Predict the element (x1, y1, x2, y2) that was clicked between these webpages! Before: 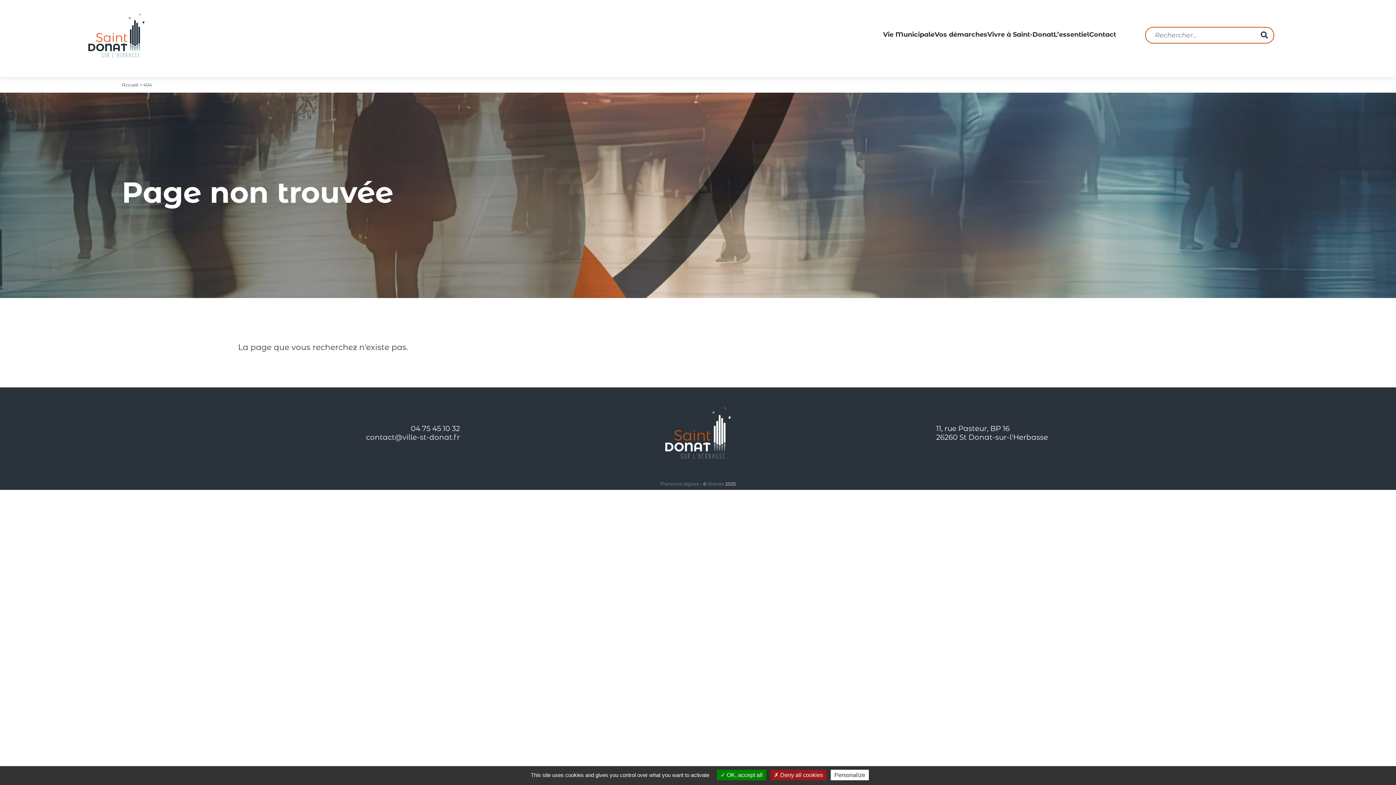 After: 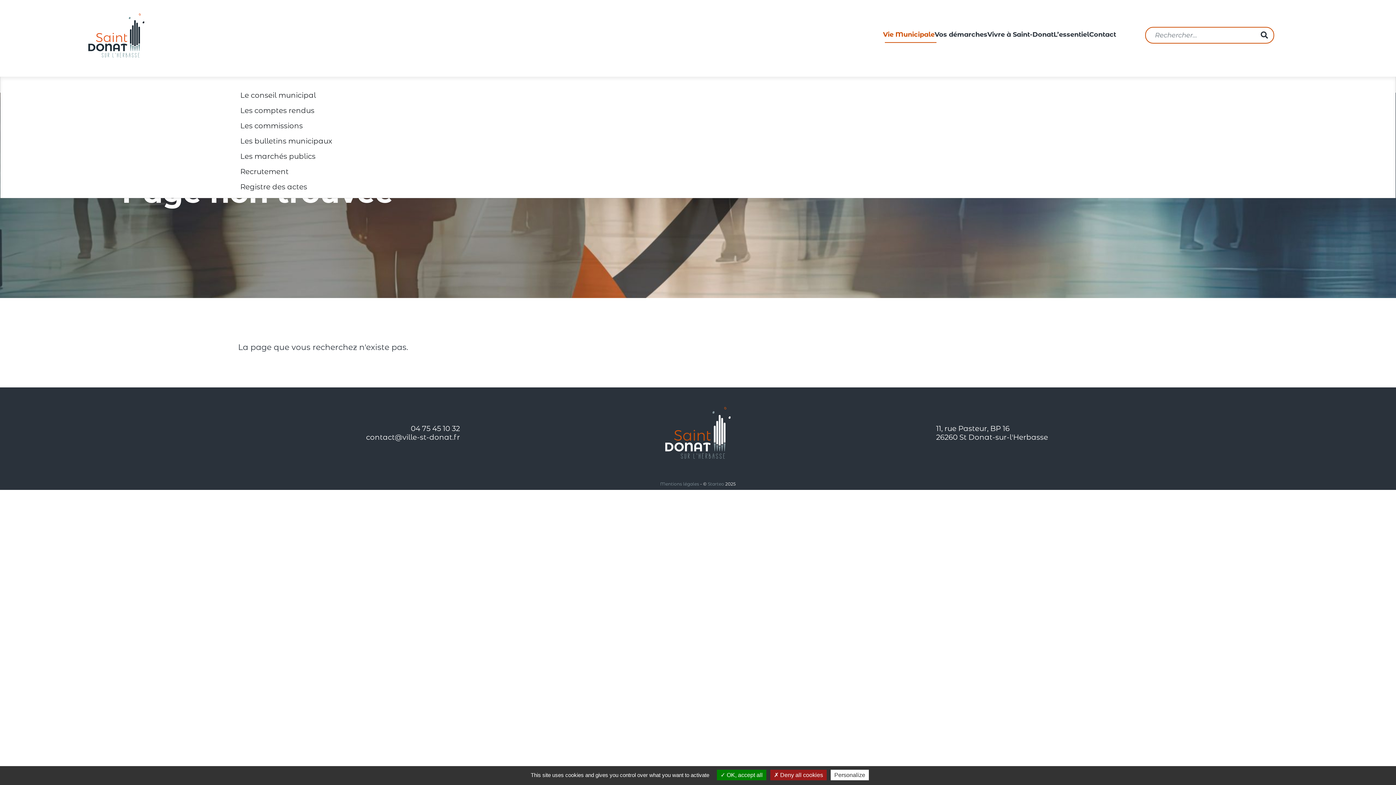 Action: label: Vie Municipale bbox: (883, 27, 934, 42)